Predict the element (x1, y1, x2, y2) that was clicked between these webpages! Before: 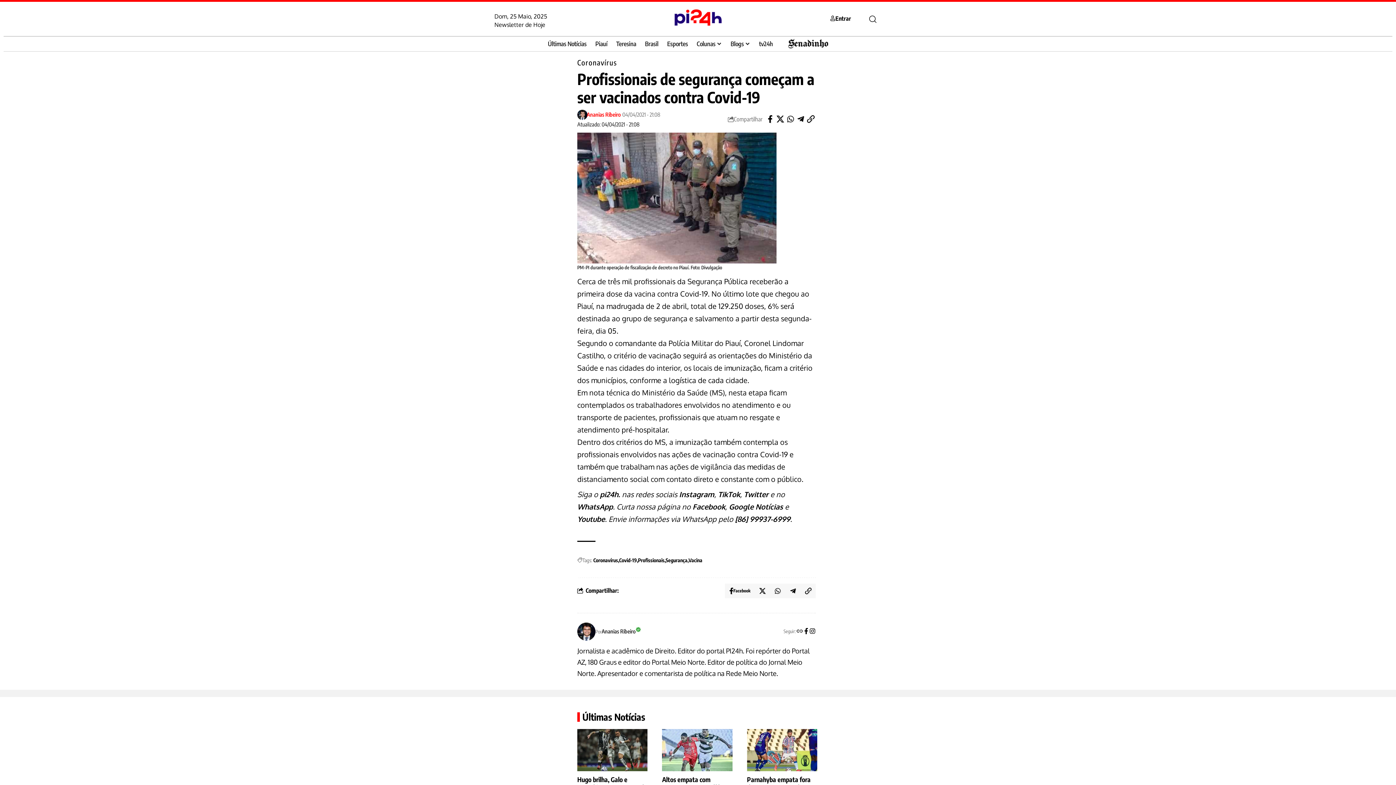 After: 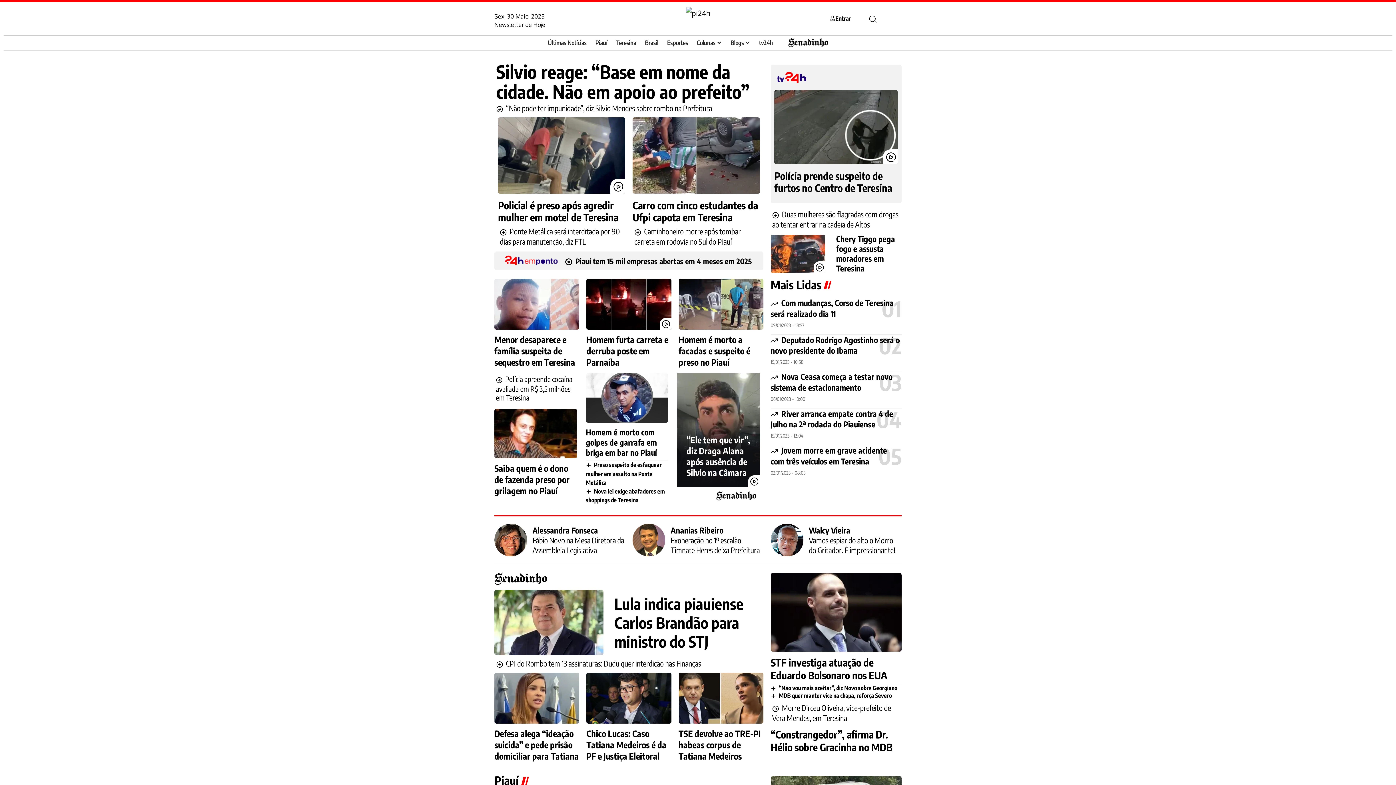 Action: label: Ananias Ribeiro bbox: (601, 627, 635, 636)